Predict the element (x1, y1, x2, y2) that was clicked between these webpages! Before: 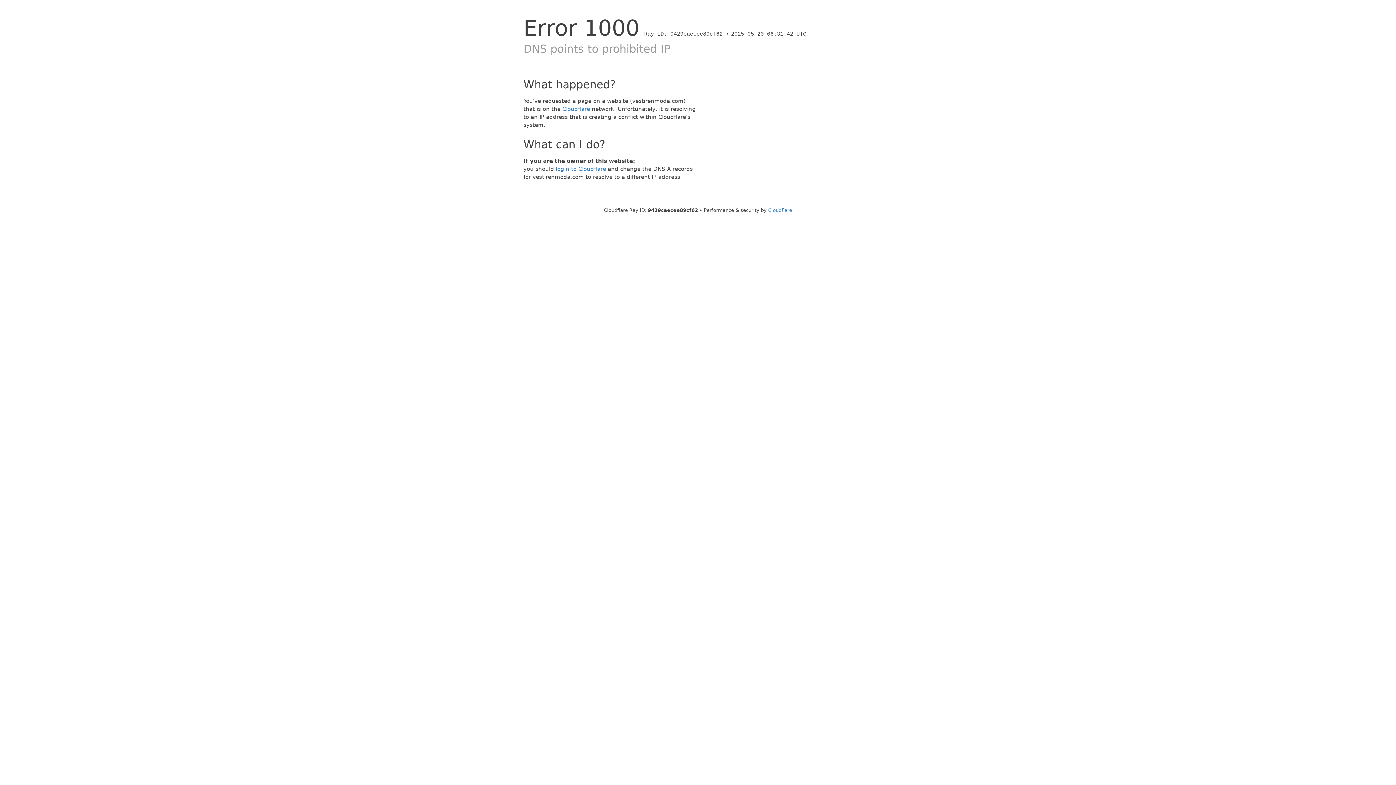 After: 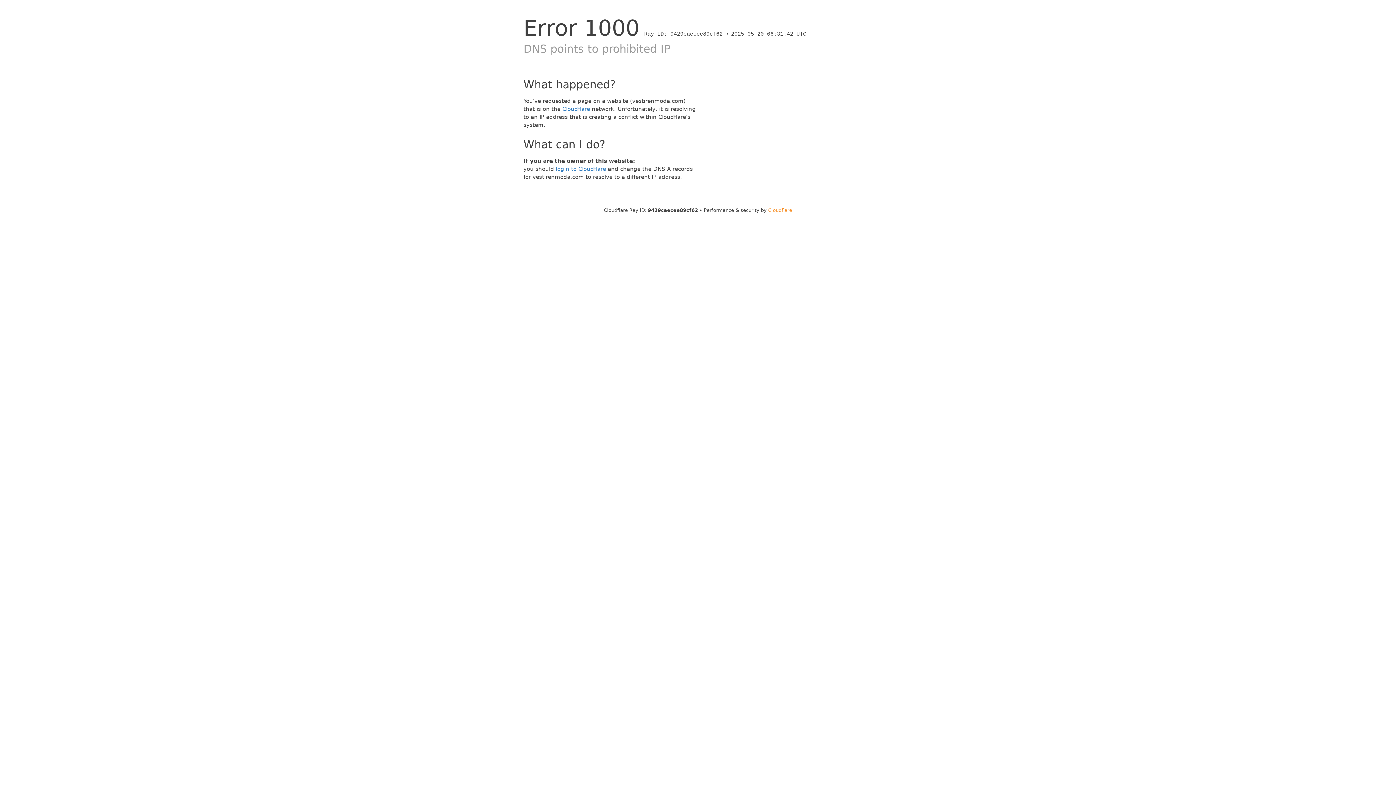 Action: label: Cloudflare bbox: (768, 207, 792, 213)